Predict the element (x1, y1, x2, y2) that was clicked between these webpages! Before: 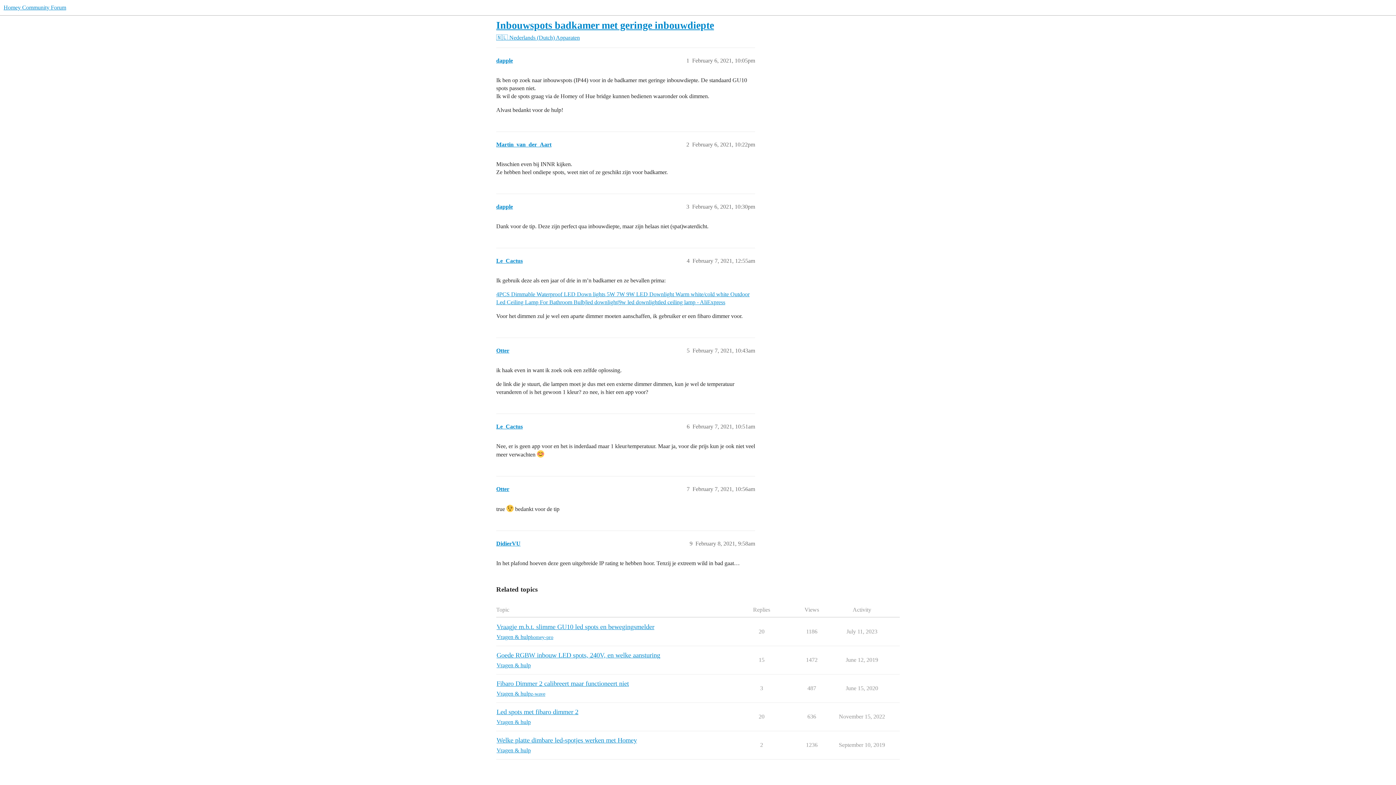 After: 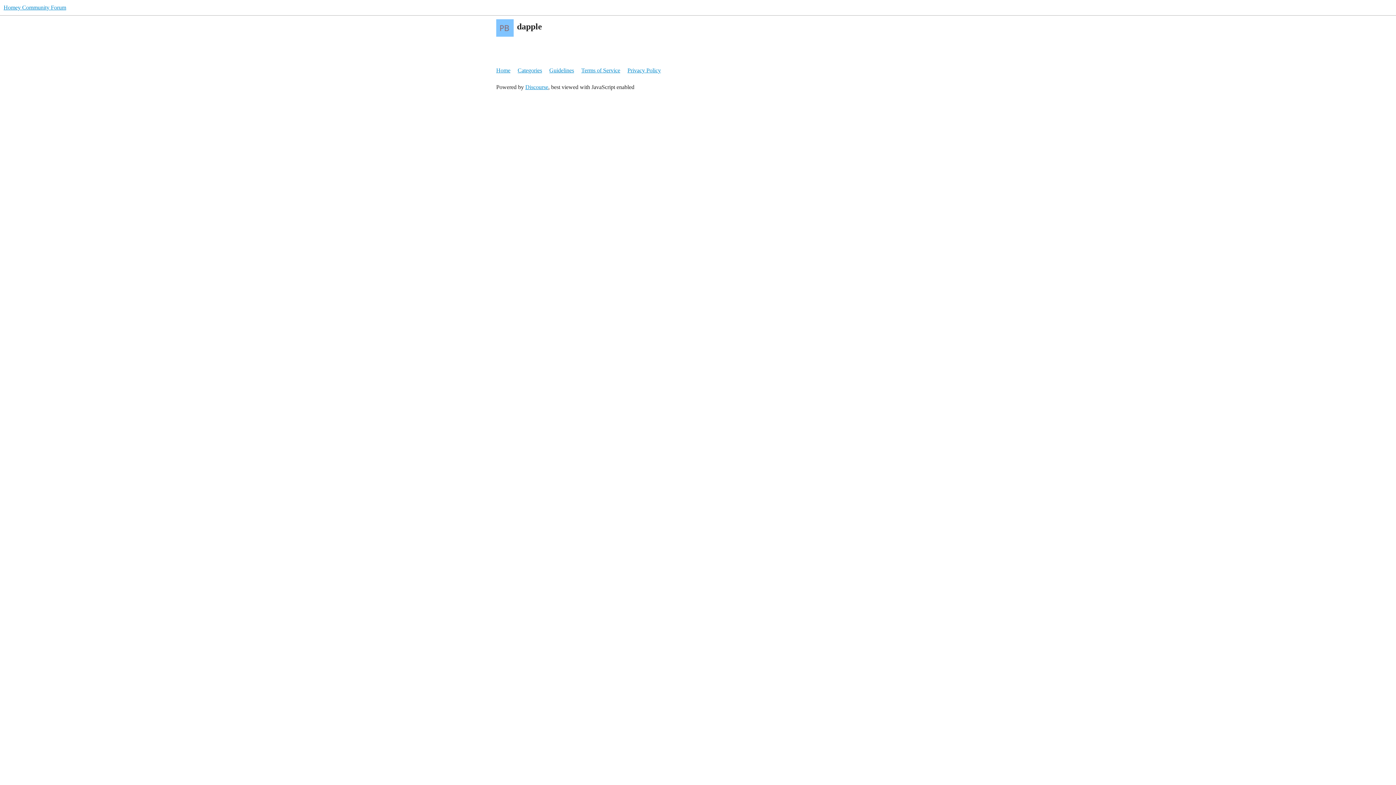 Action: bbox: (496, 203, 513, 209) label: dapple